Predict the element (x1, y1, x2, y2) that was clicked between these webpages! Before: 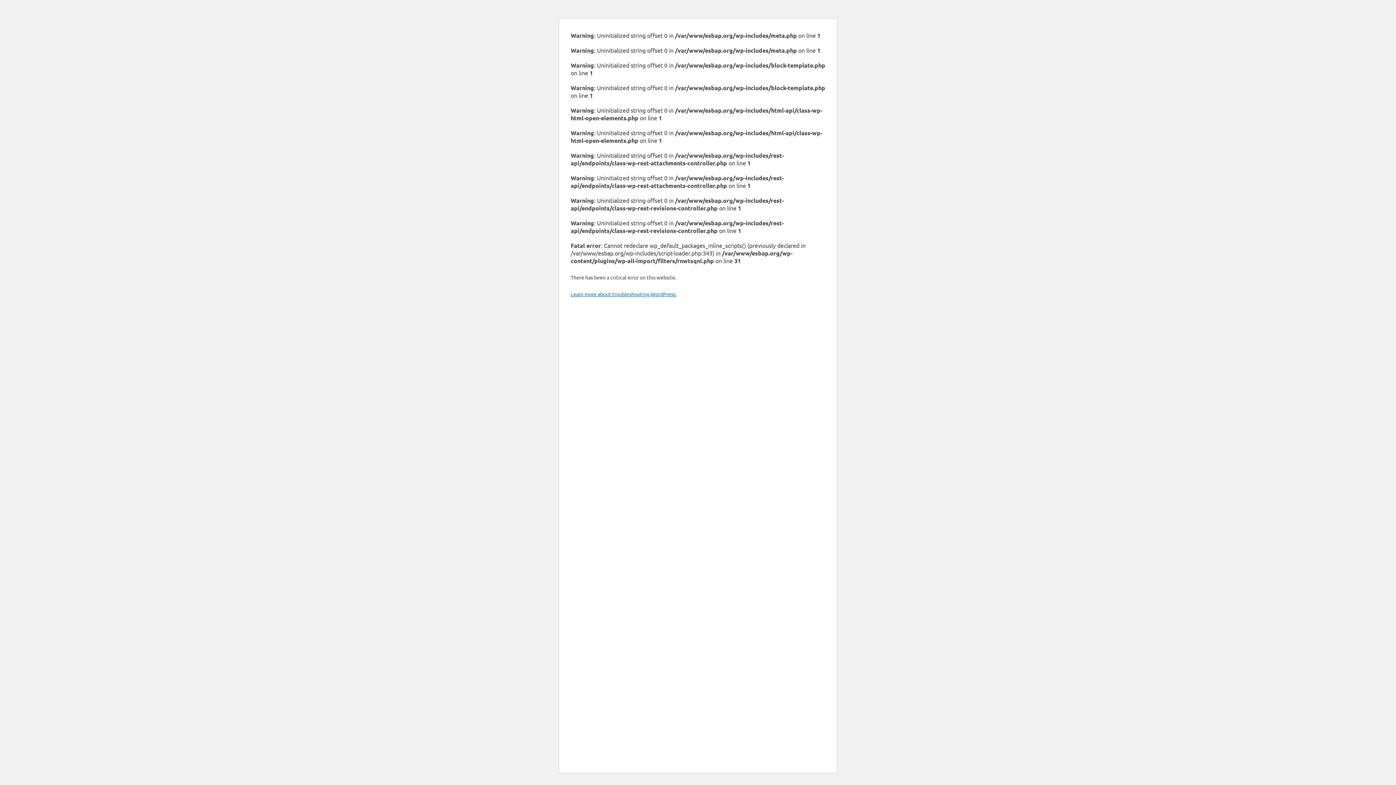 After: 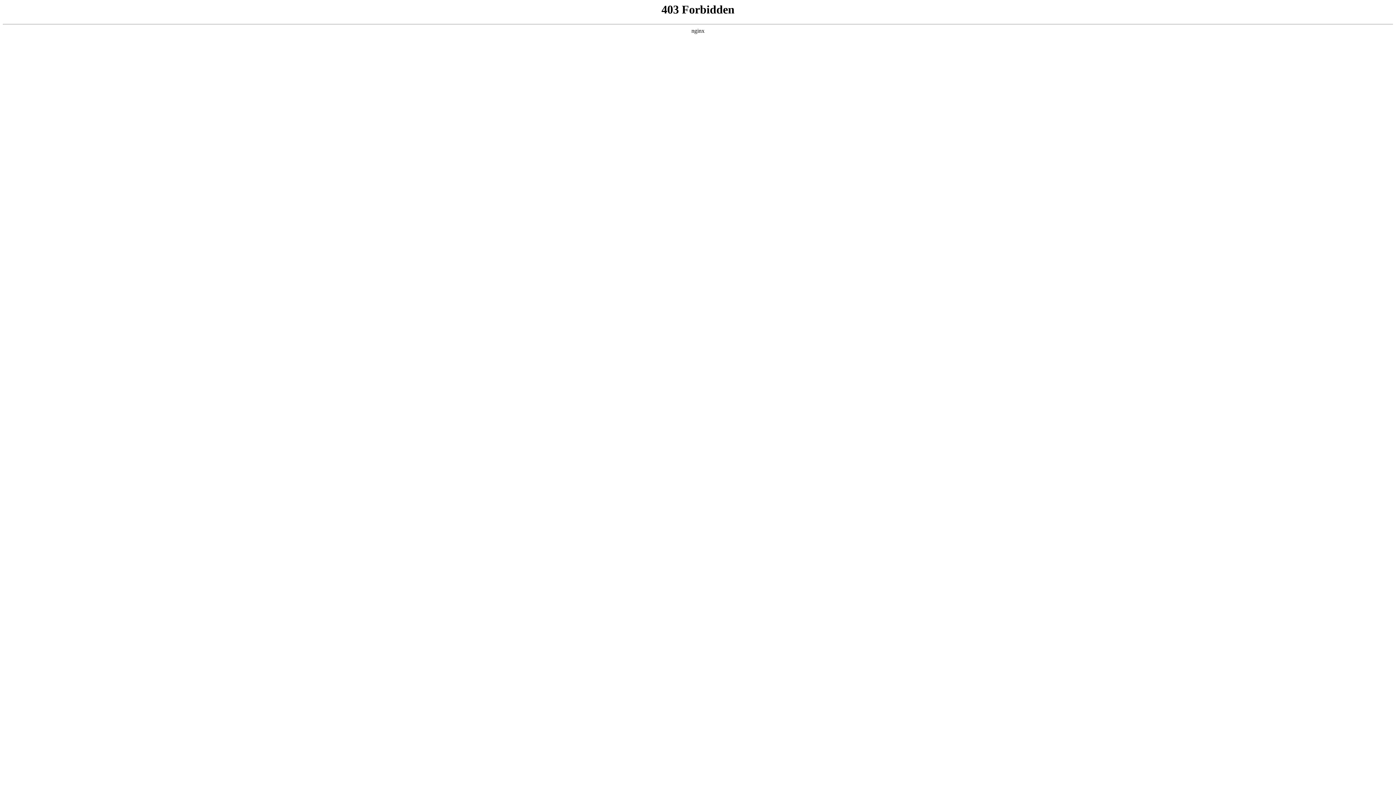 Action: label: Learn more about troubleshooting WordPress. bbox: (570, 290, 676, 297)